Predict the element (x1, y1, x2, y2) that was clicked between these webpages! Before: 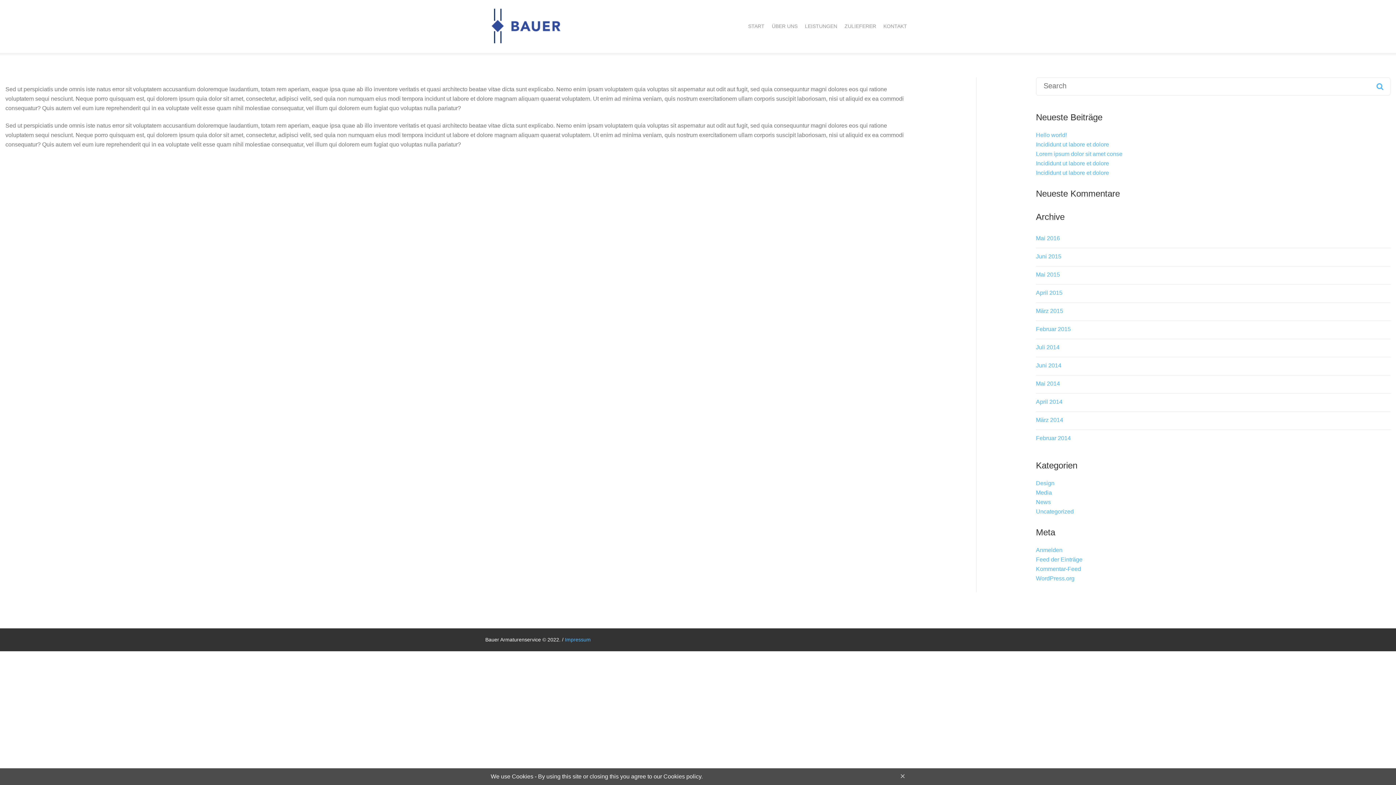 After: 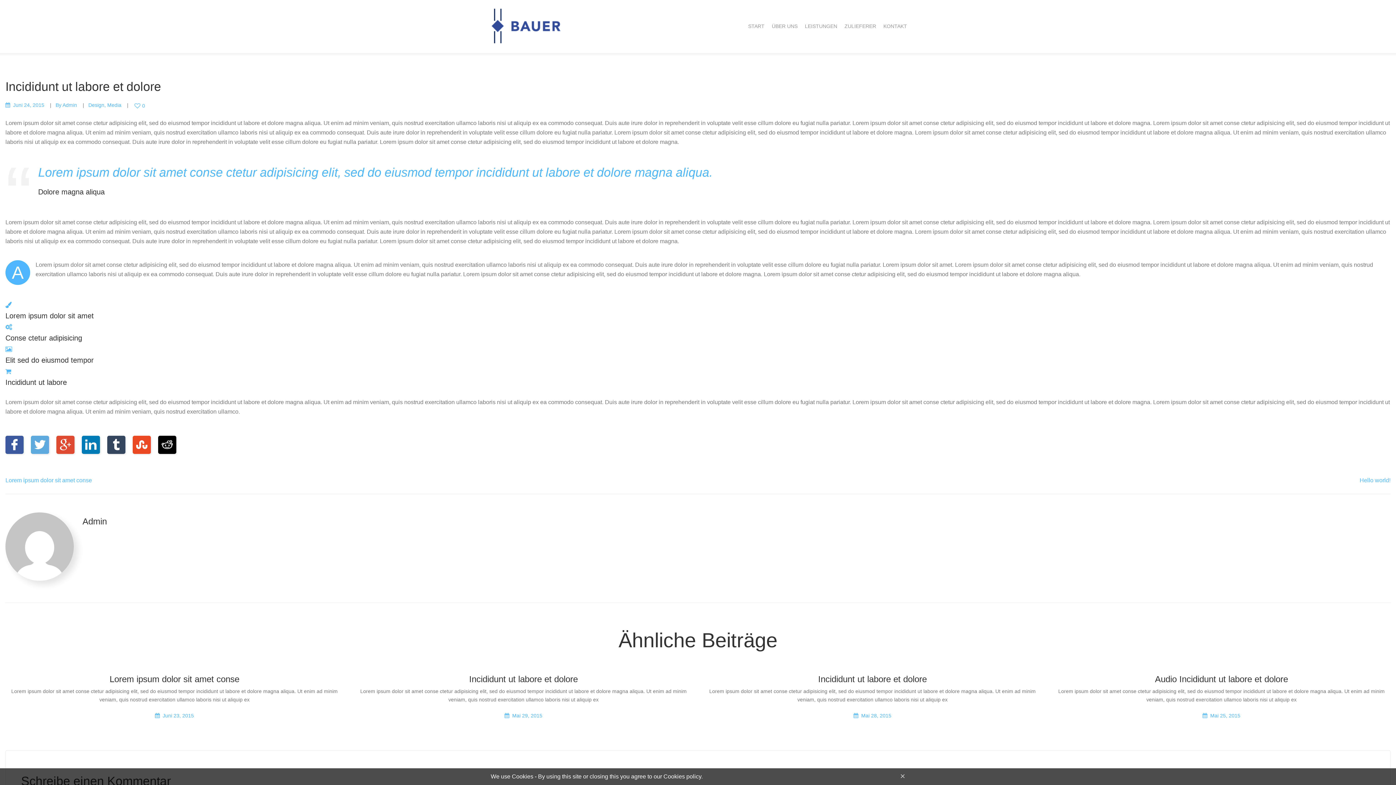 Action: bbox: (1036, 141, 1109, 147) label: Incididunt ut labore et dolore